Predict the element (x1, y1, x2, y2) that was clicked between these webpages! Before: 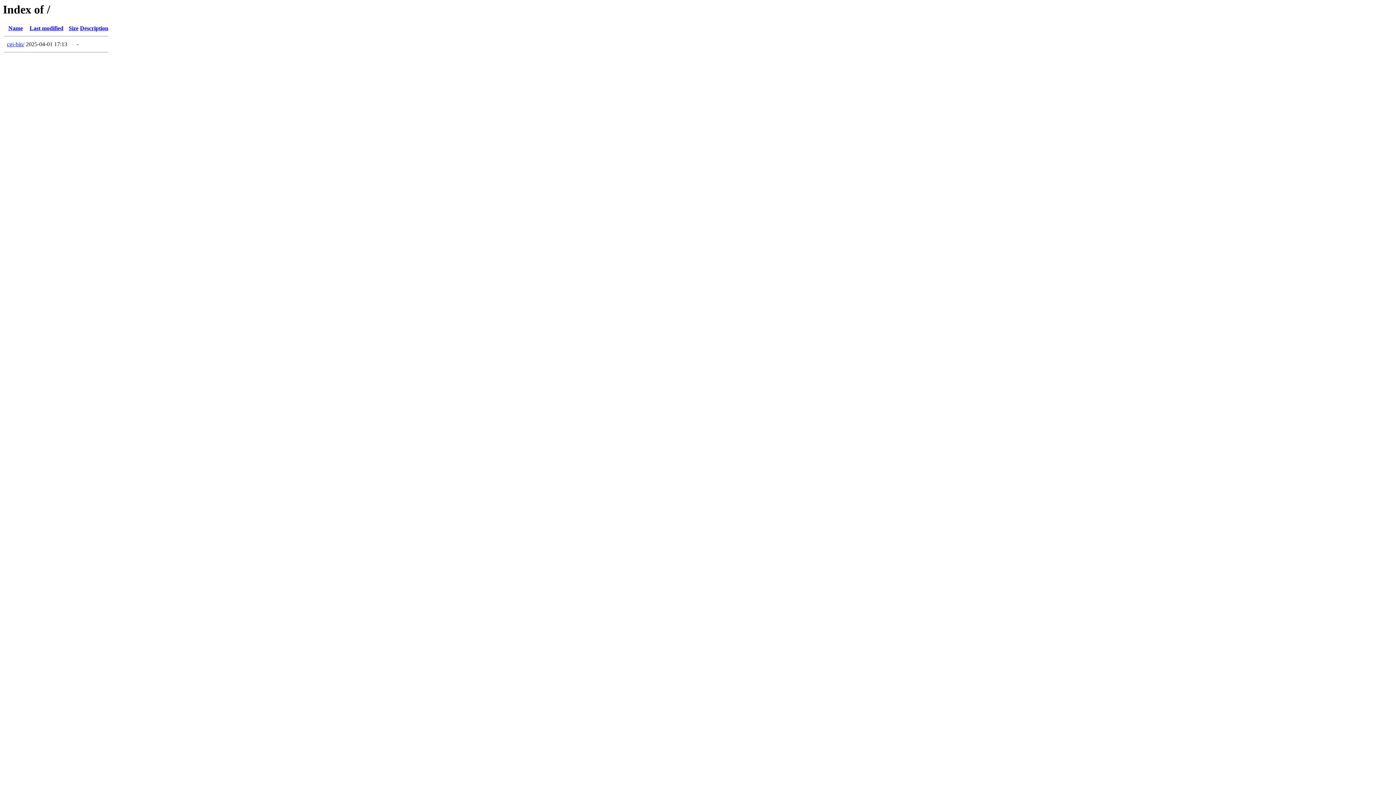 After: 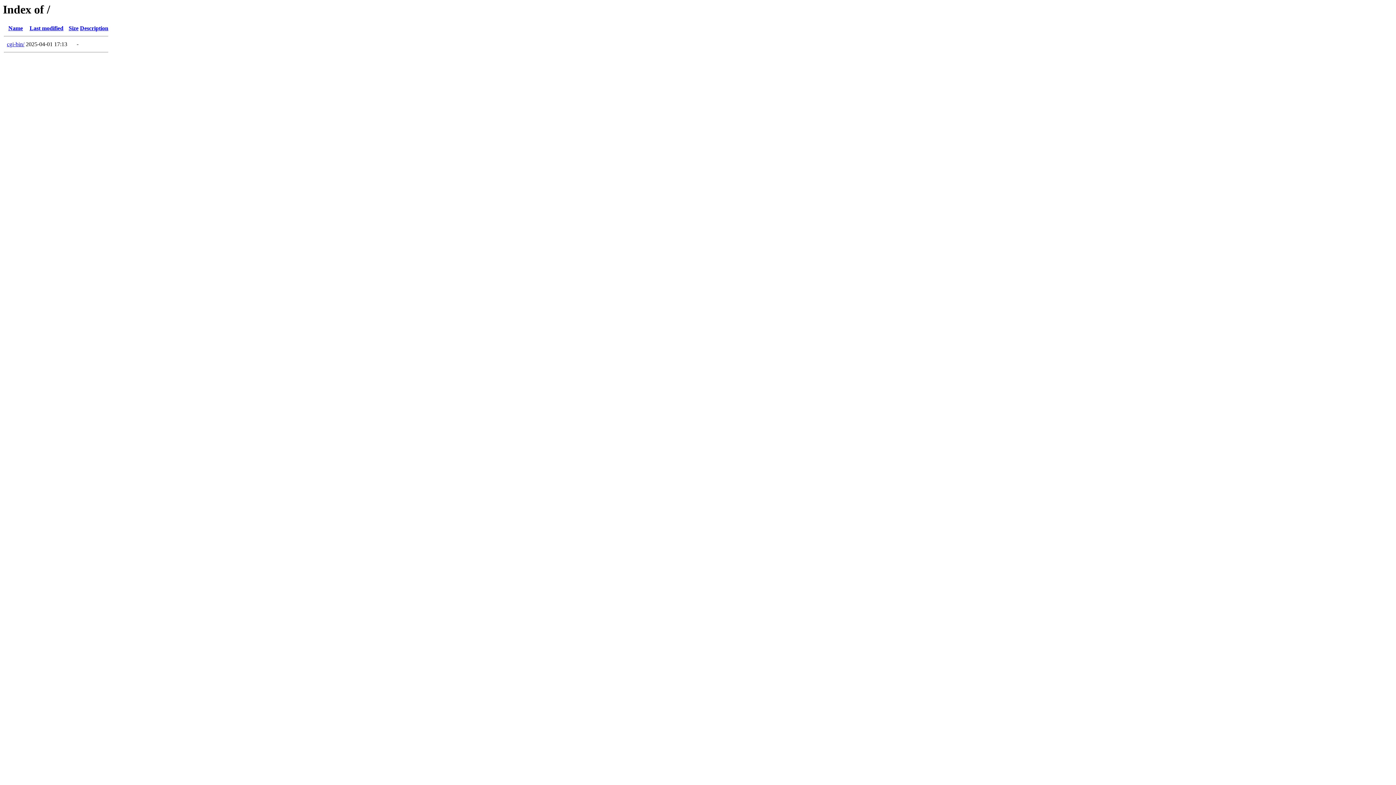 Action: bbox: (68, 25, 78, 31) label: Size